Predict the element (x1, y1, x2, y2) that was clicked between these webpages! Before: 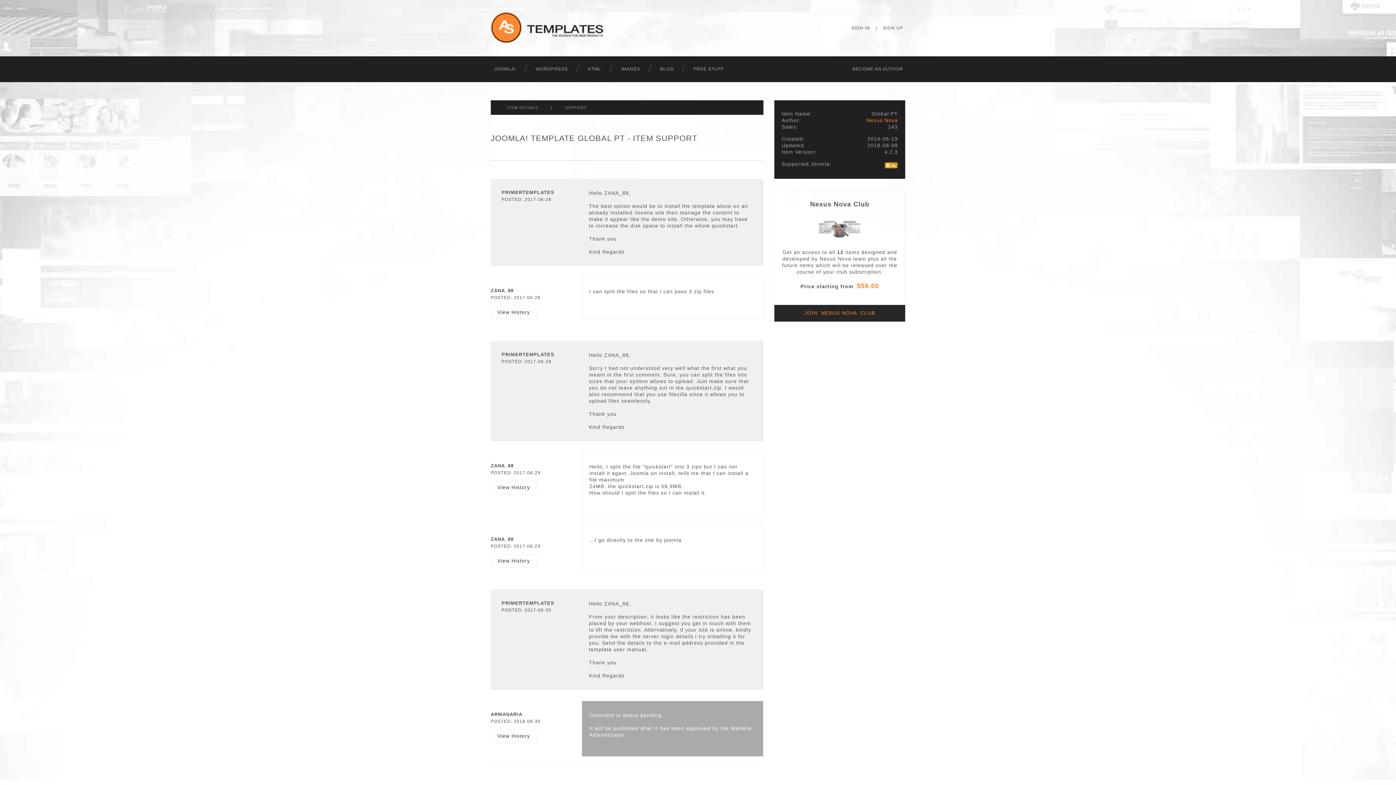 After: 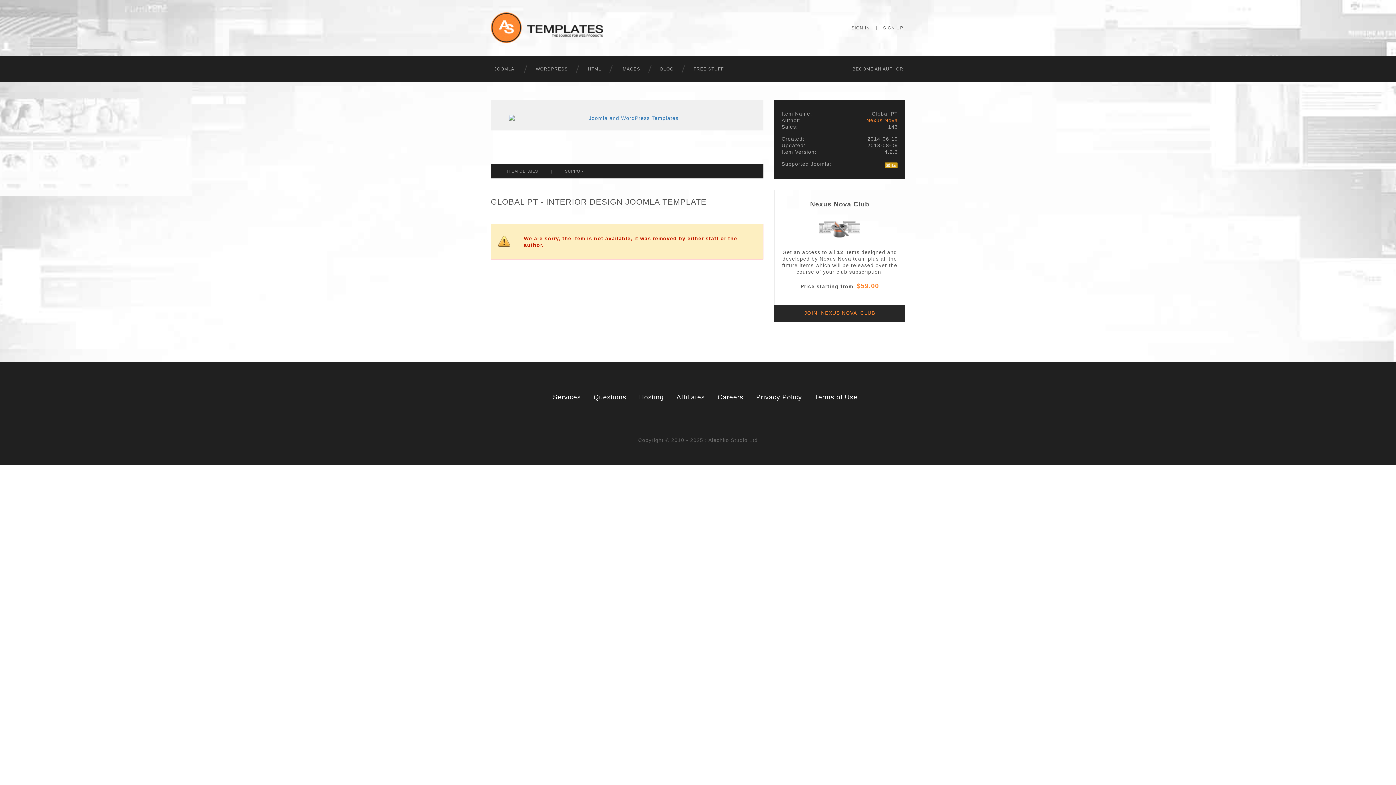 Action: bbox: (501, 104, 543, 111) label: ITEM DETAILS